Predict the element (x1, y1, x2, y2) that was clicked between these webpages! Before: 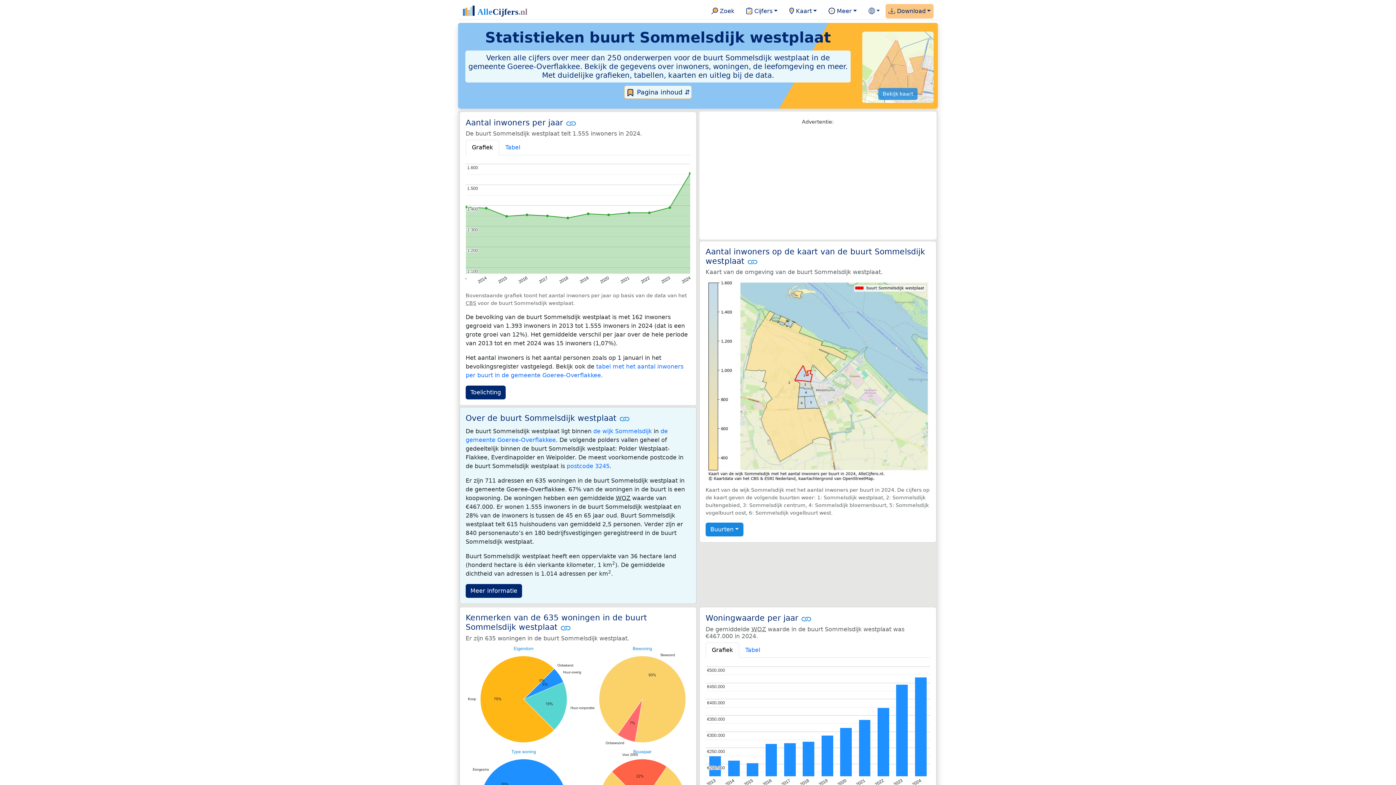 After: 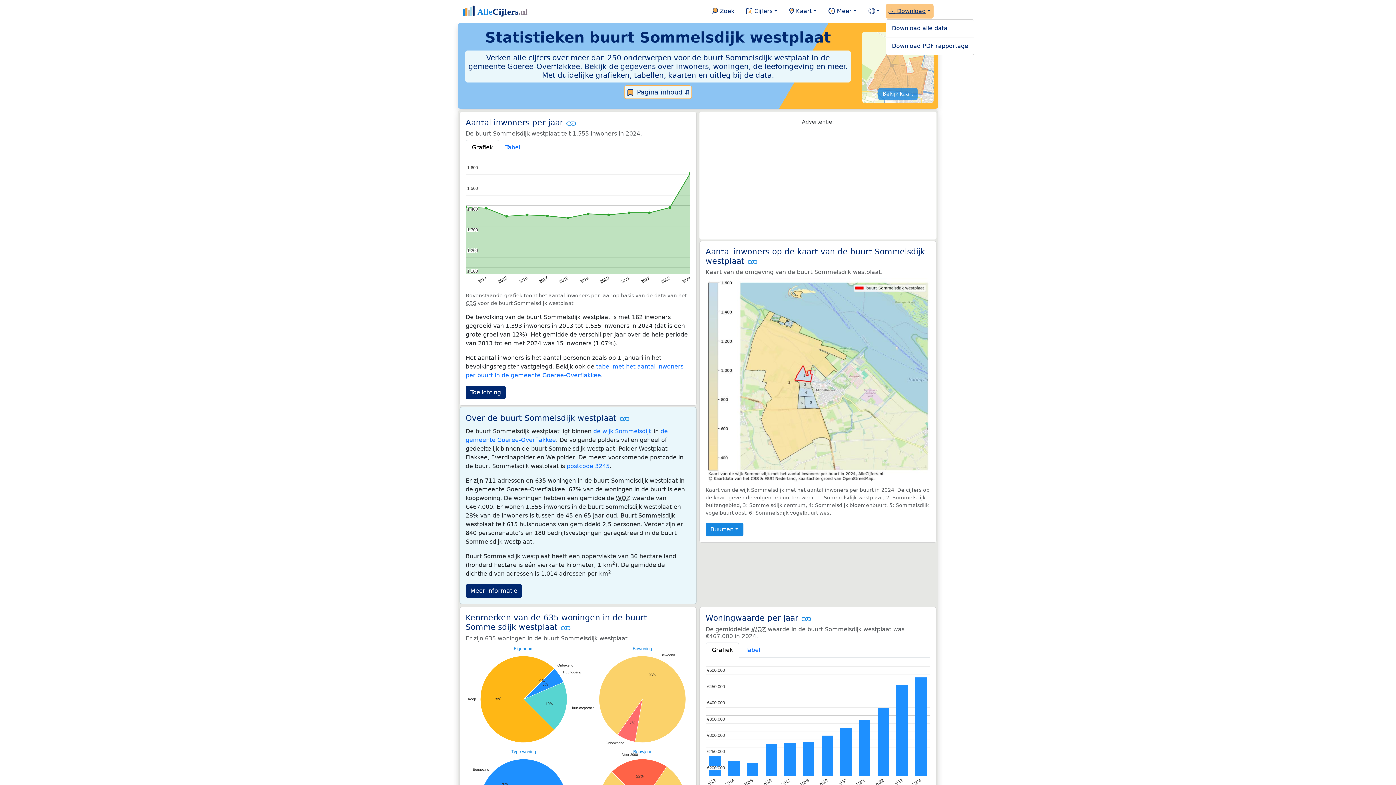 Action: label:  Download bbox: (885, 4, 933, 18)